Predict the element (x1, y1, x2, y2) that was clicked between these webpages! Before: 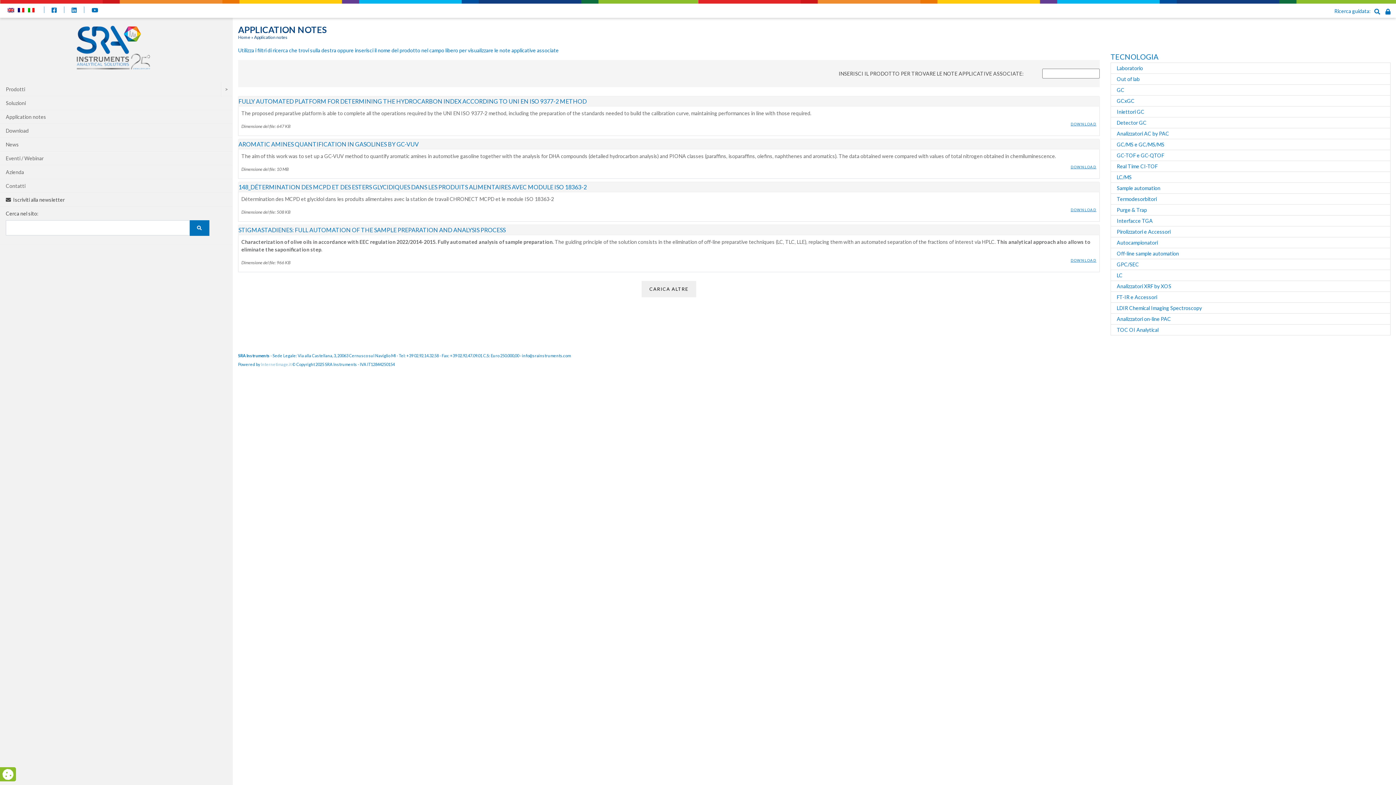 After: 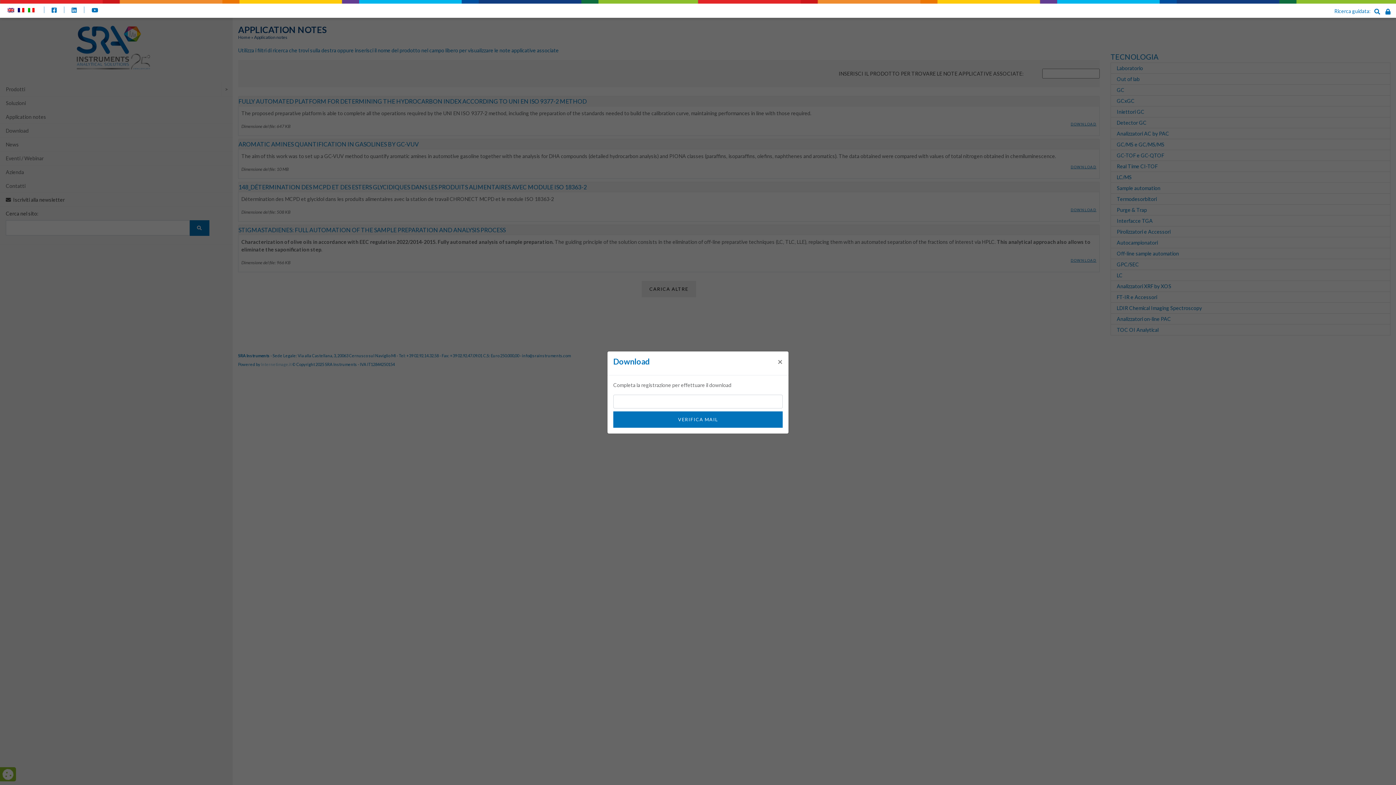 Action: bbox: (1070, 164, 1096, 169) label: DOWNLOAD